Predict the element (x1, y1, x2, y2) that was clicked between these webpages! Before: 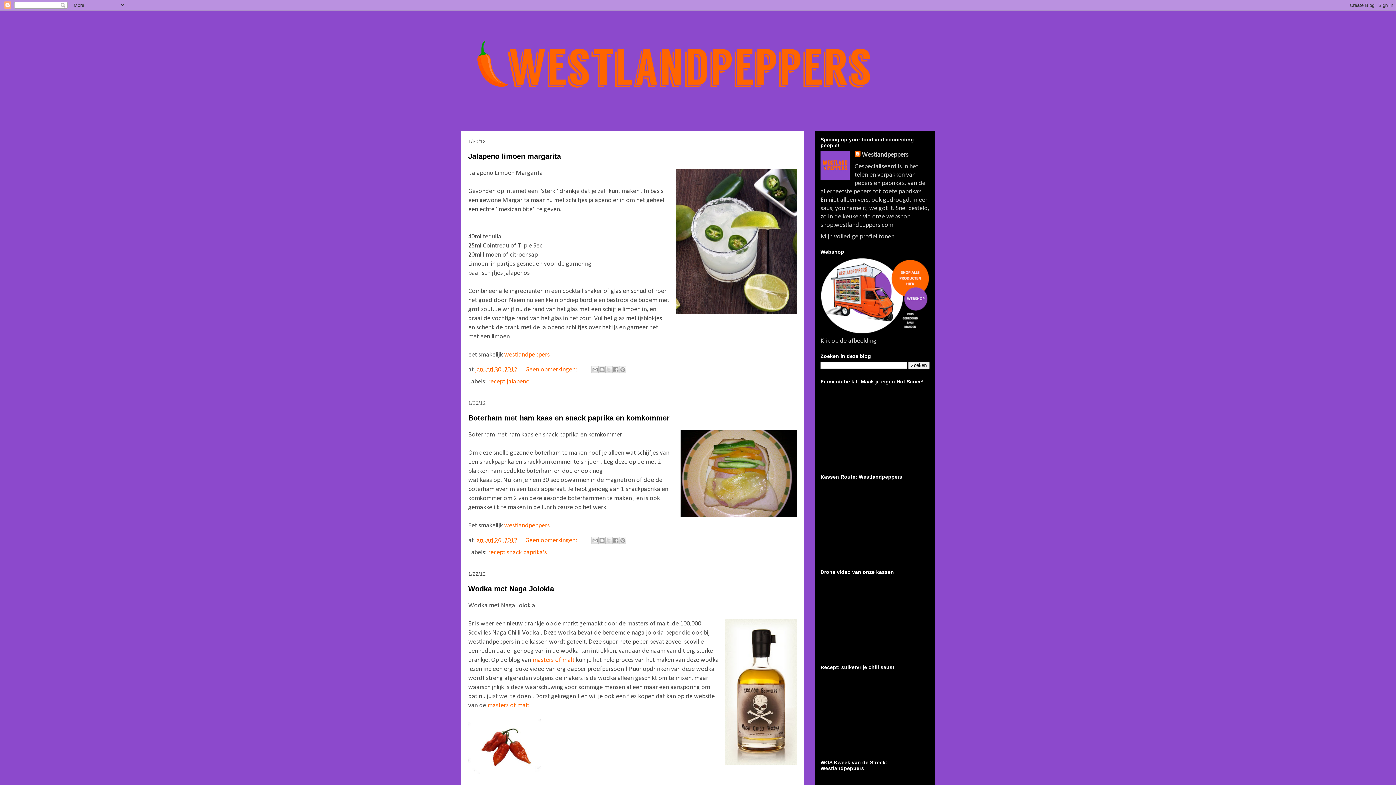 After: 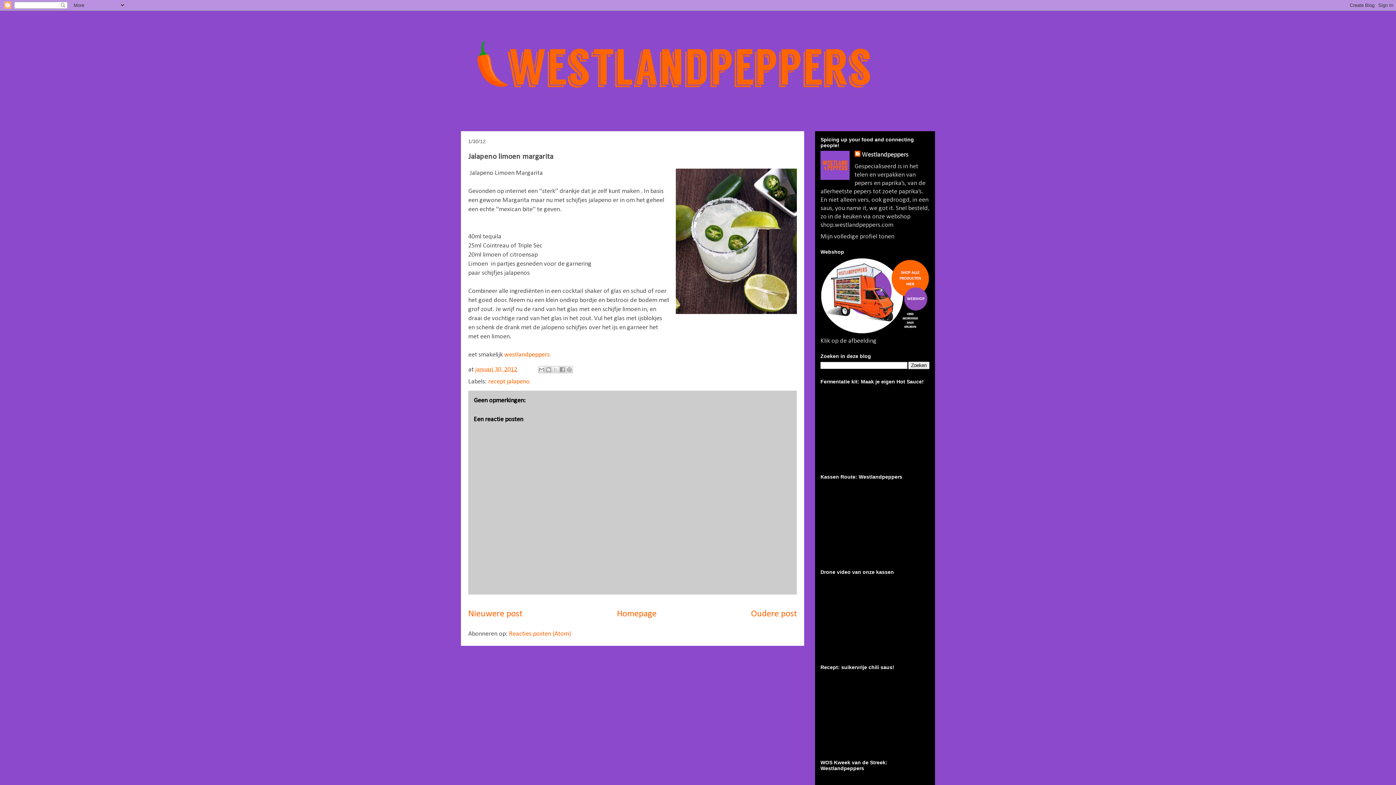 Action: bbox: (475, 366, 517, 373) label: januari 30, 2012